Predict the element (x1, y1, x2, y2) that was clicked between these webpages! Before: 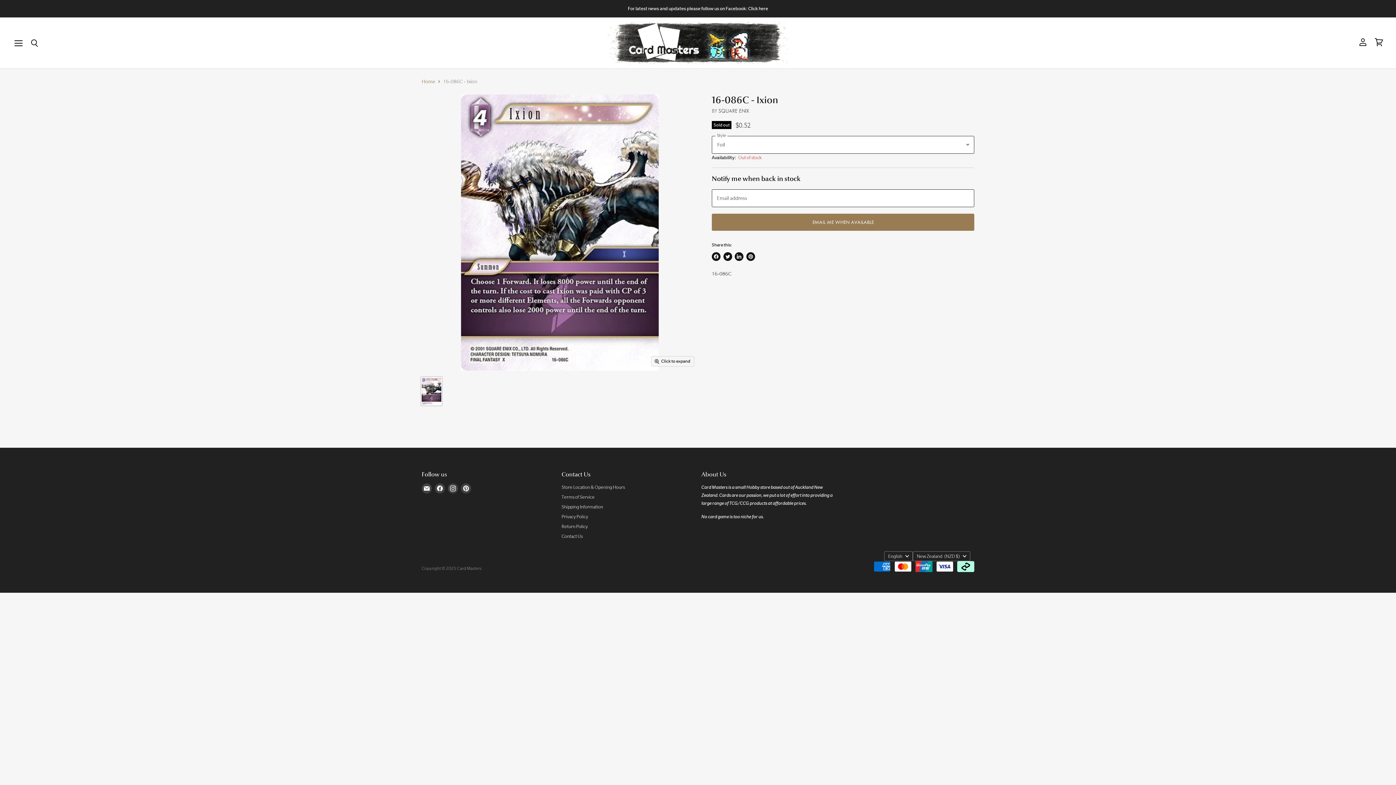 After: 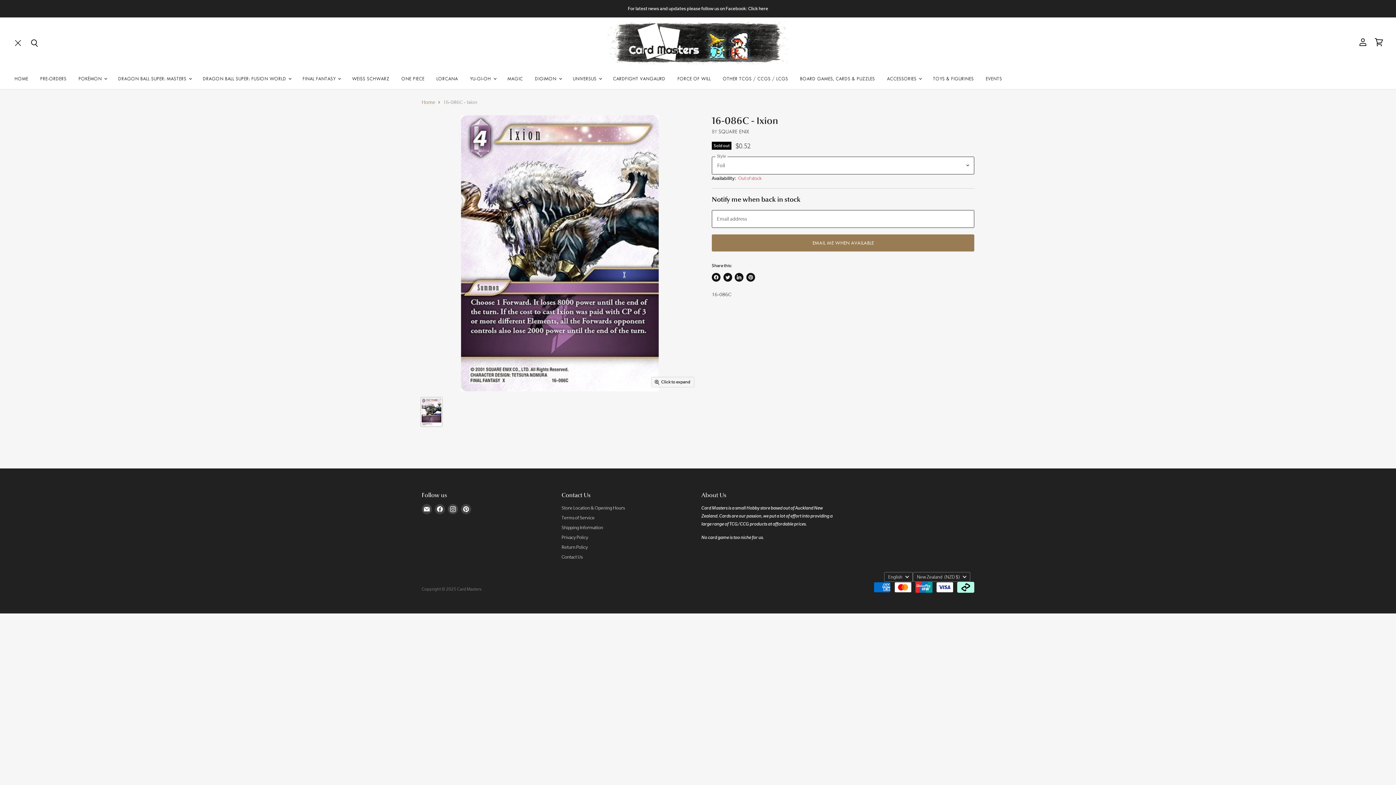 Action: label: Menu bbox: (10, 34, 26, 51)